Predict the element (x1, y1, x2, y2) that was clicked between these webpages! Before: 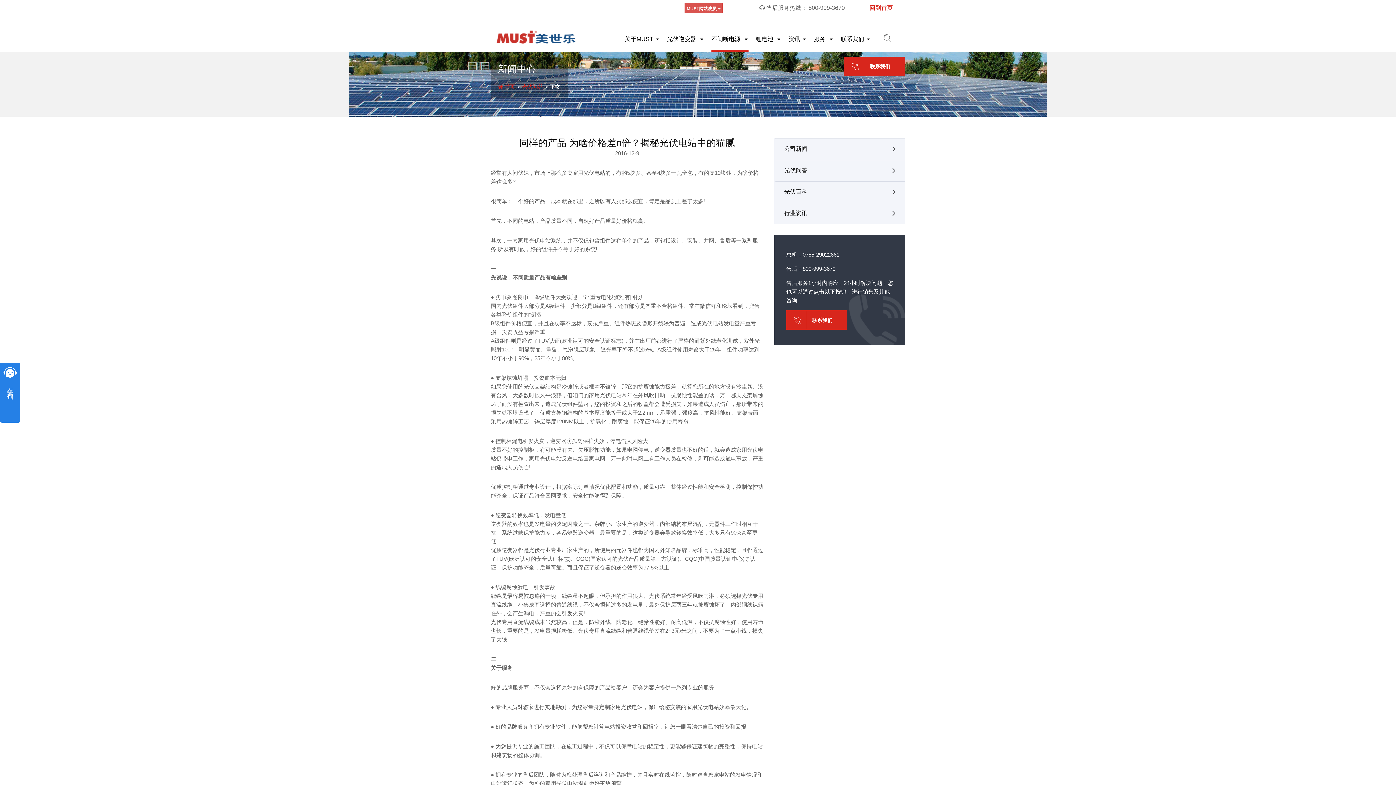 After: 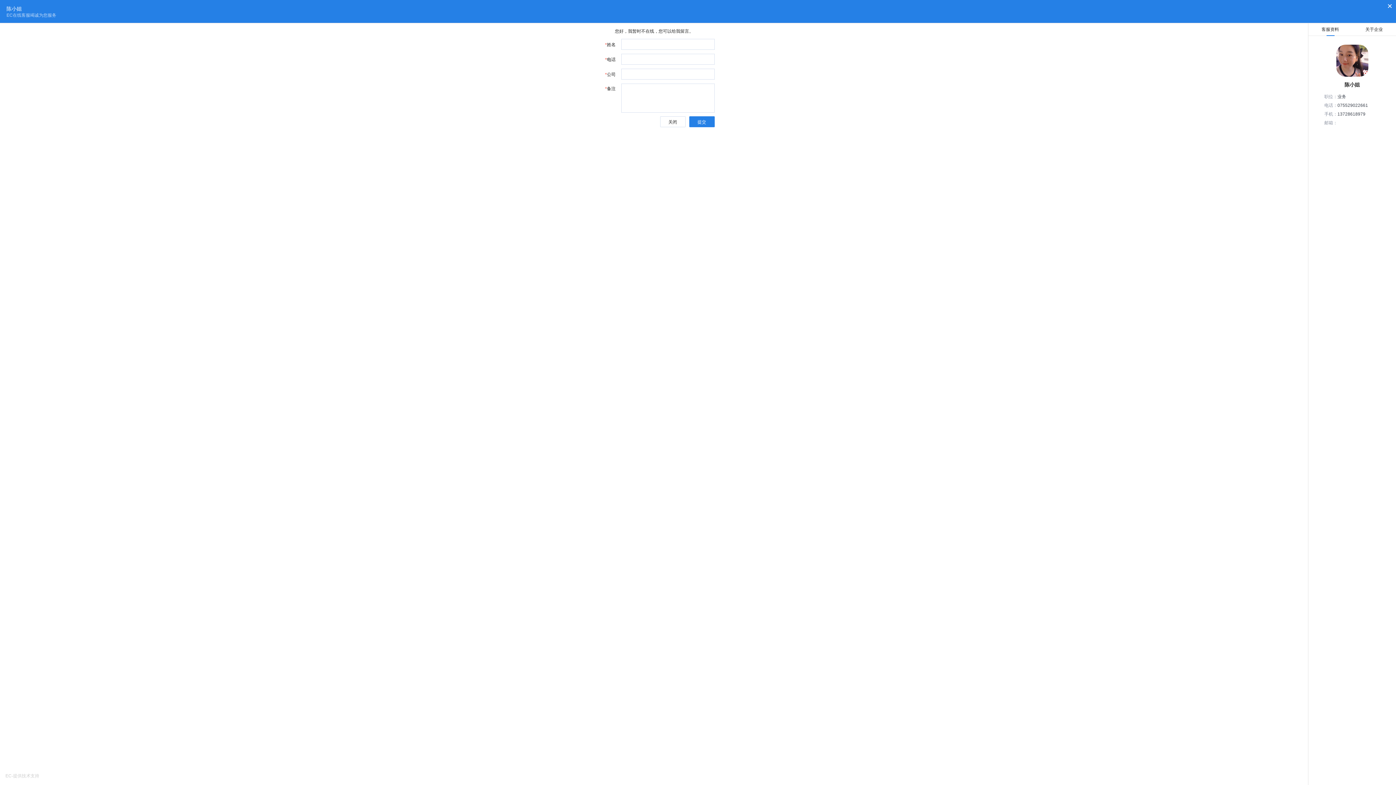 Action: label: 联系我们 bbox: (786, 310, 847, 329)